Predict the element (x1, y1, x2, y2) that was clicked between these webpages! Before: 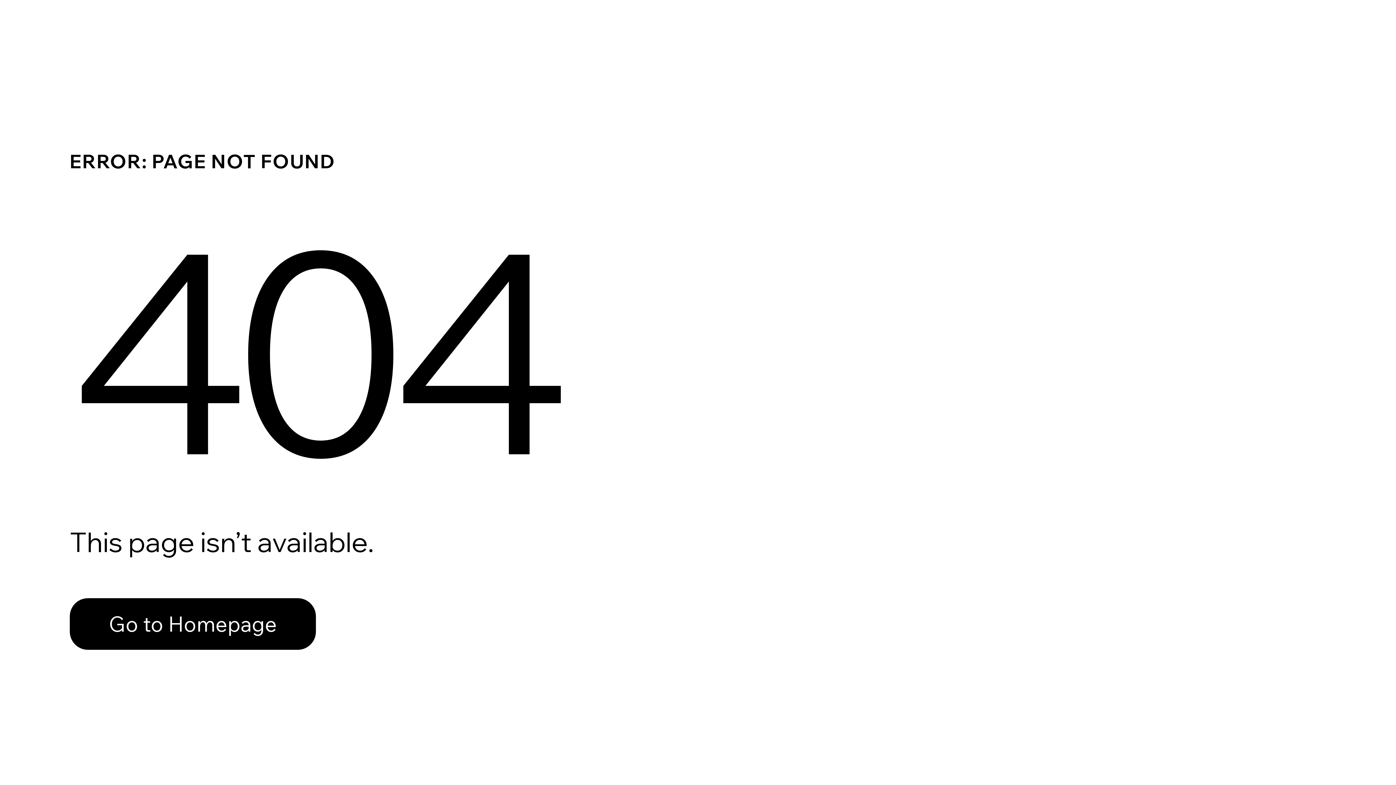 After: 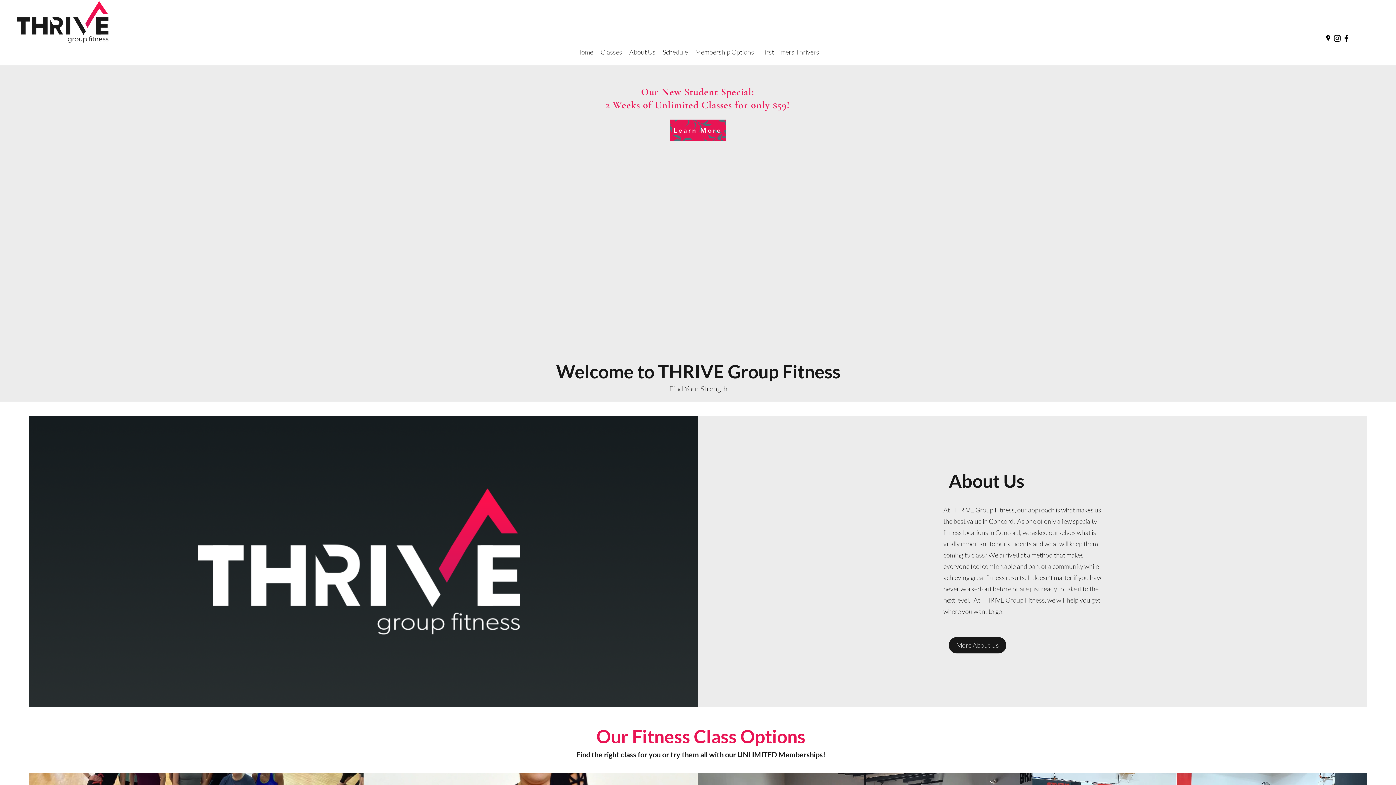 Action: bbox: (69, 598, 316, 650) label: Go to Homepage